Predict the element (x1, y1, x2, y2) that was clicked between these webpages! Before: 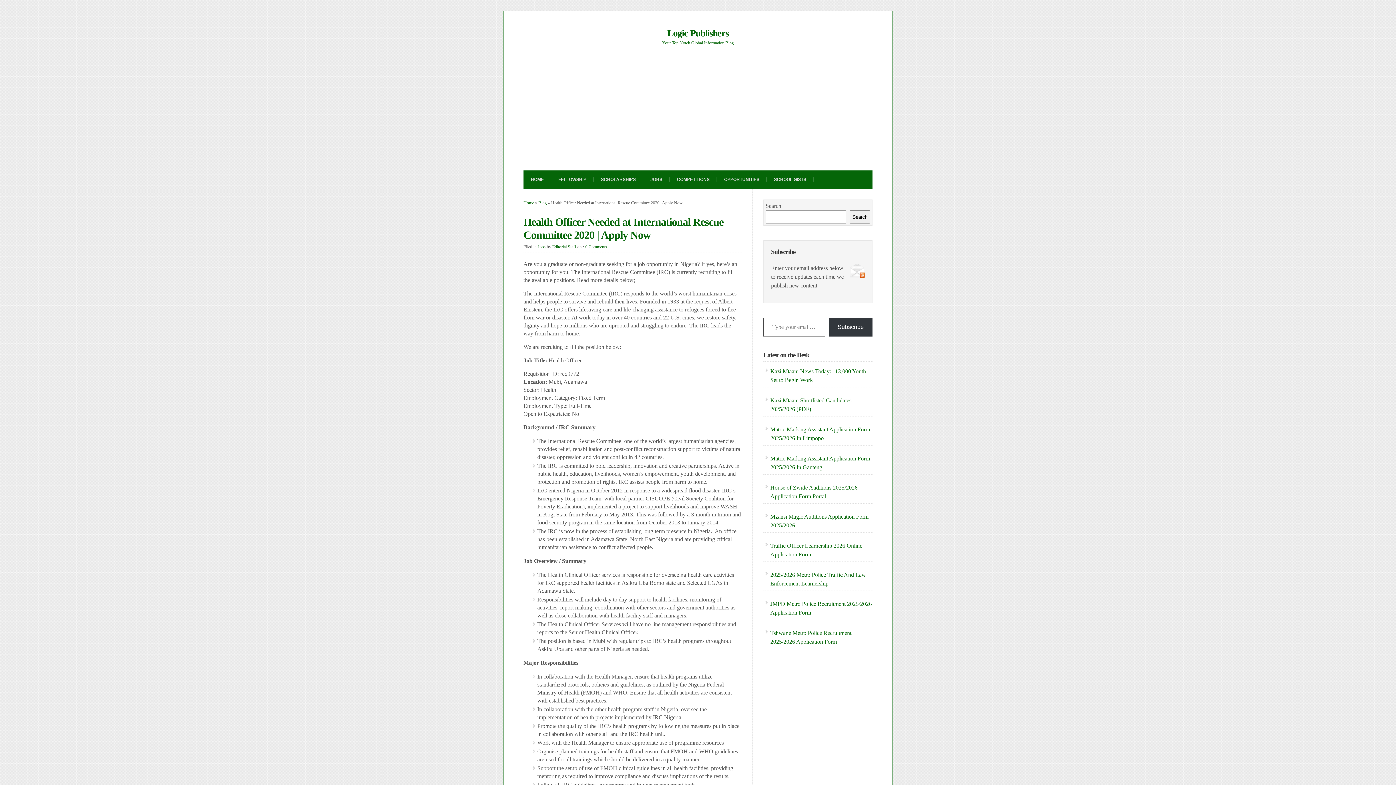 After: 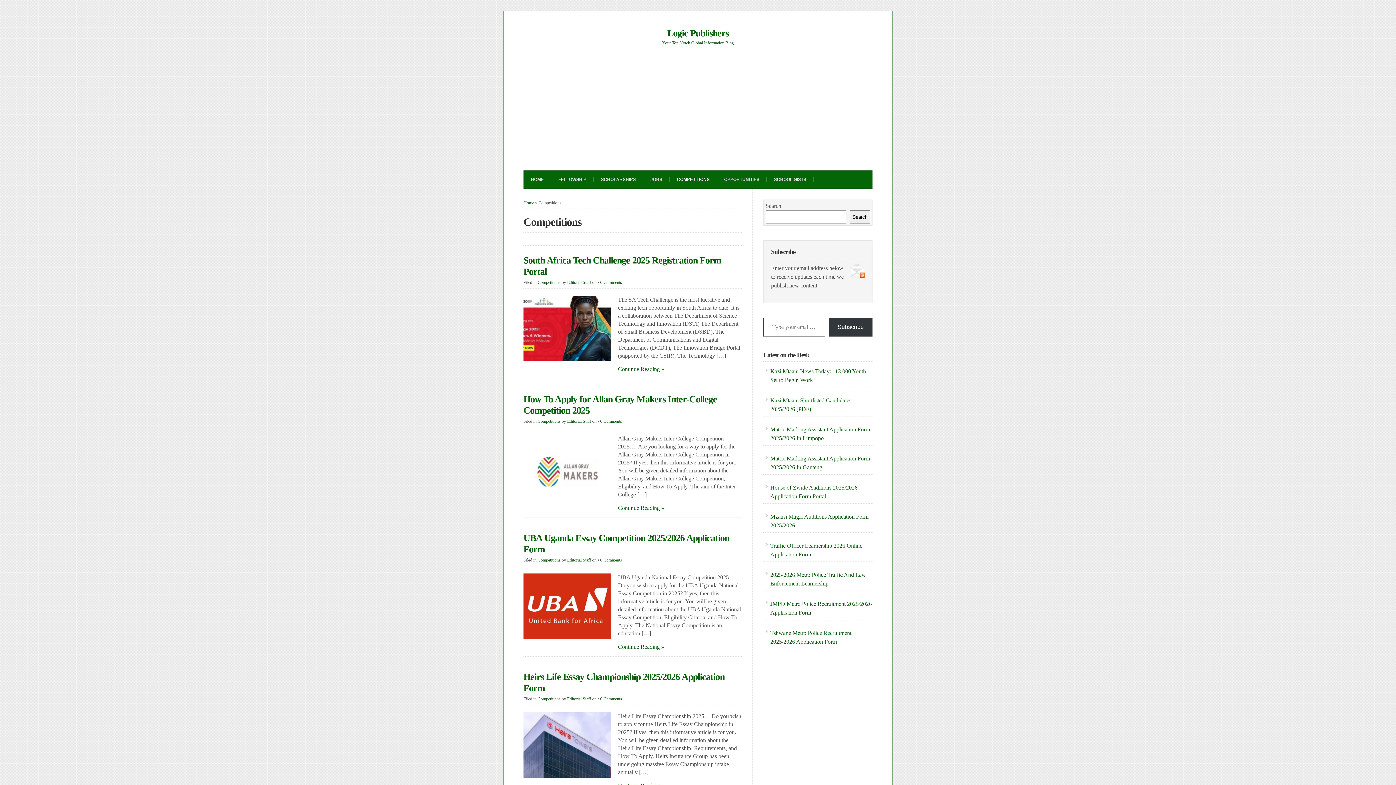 Action: label: COMPETITIONS bbox: (669, 170, 717, 188)